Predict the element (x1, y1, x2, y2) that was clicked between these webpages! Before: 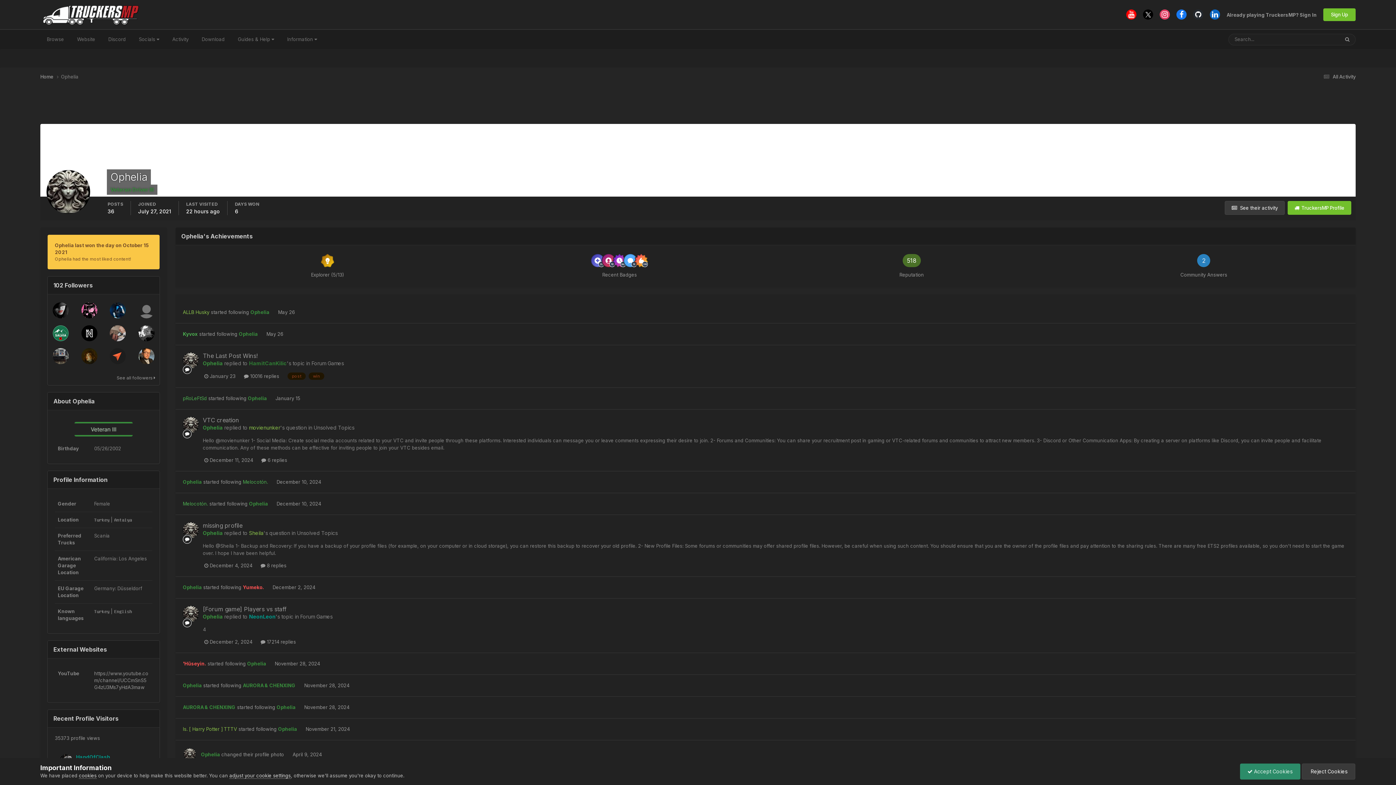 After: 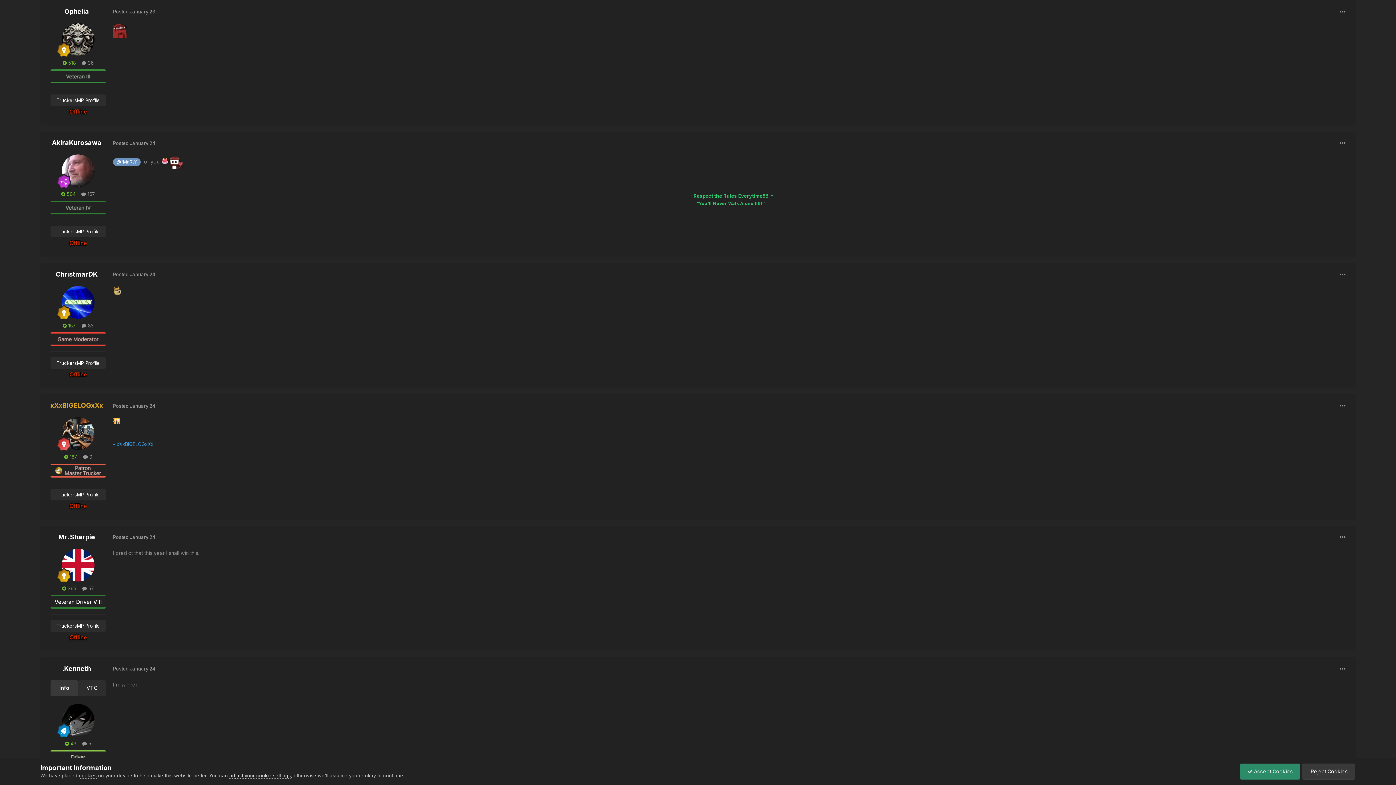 Action: bbox: (244, 373, 279, 379) label:  10016 replies